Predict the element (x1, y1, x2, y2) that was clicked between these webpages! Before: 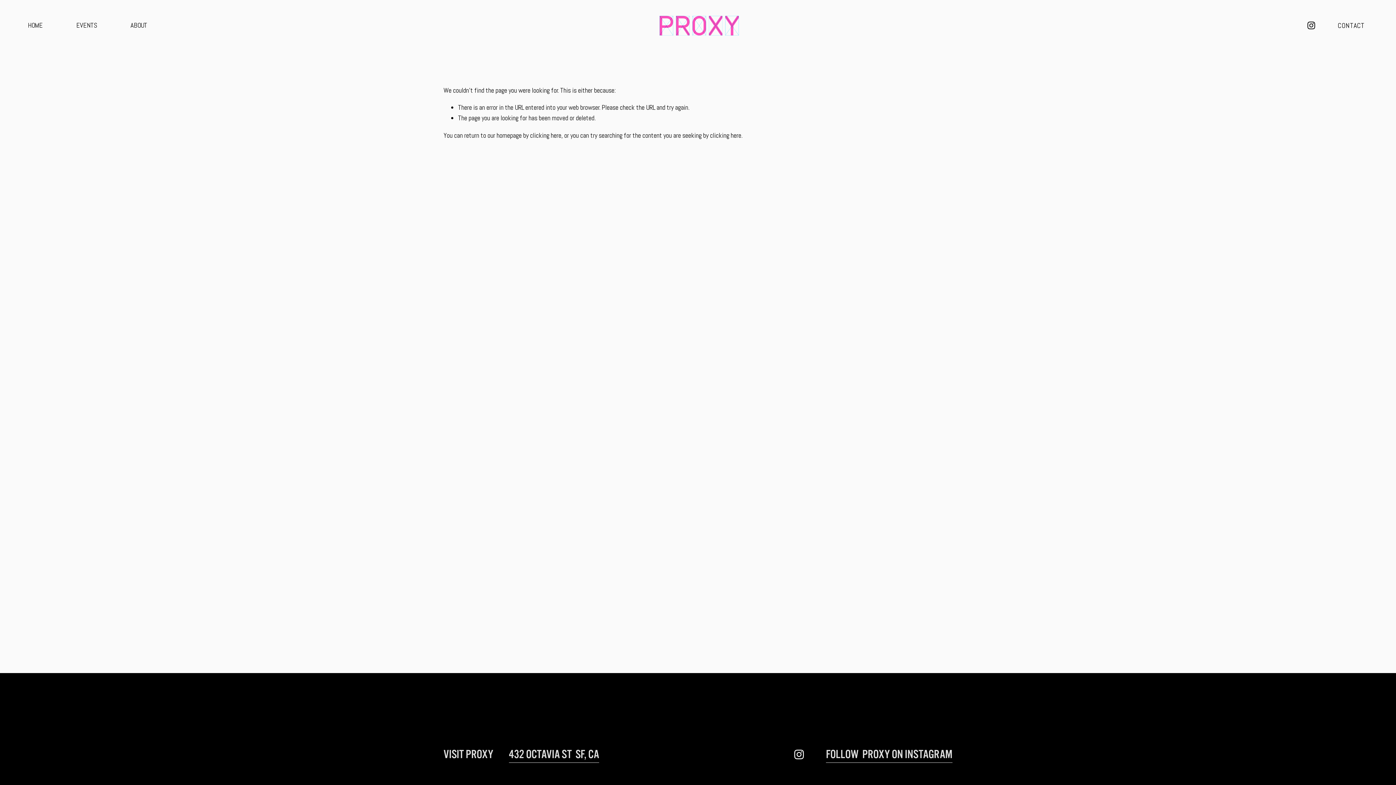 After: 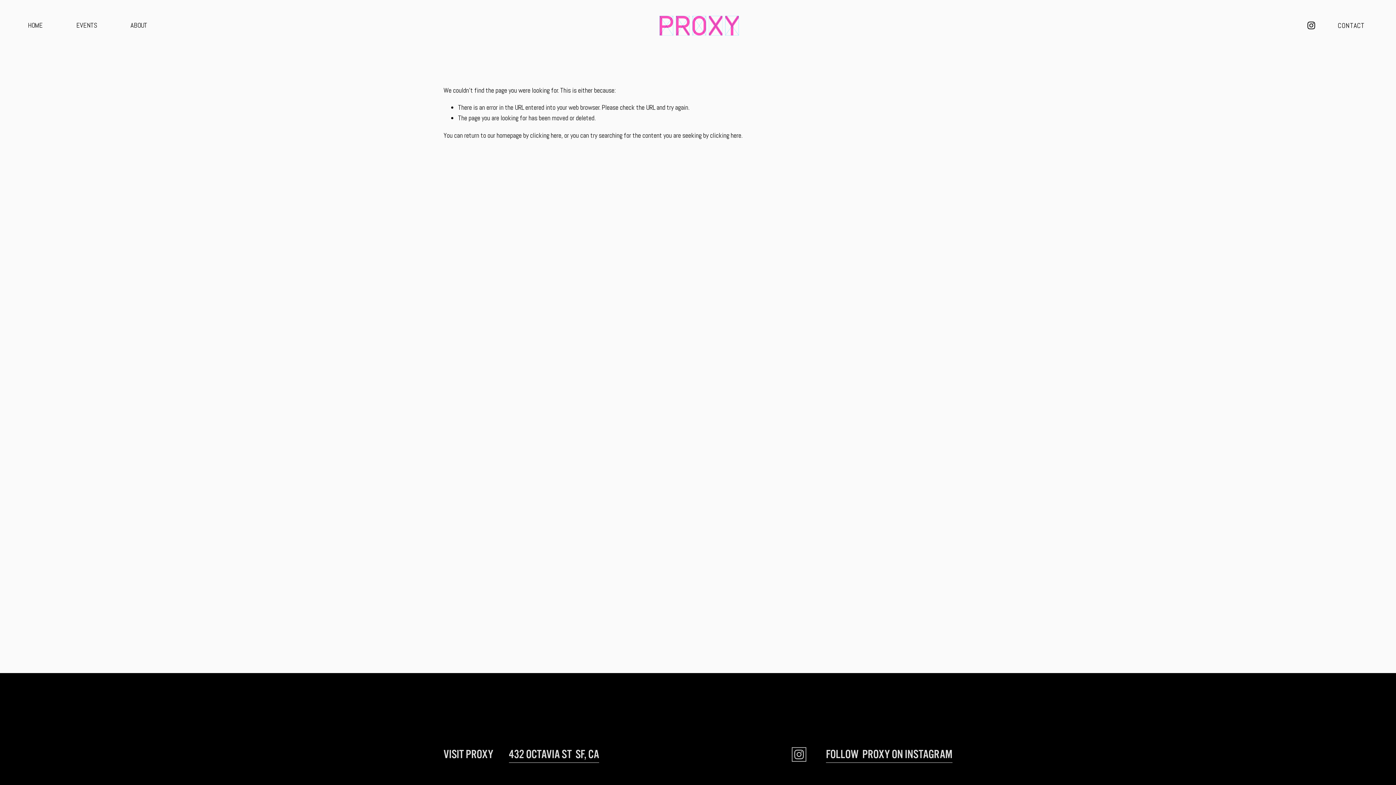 Action: bbox: (794, 749, 804, 760) label: Instagram